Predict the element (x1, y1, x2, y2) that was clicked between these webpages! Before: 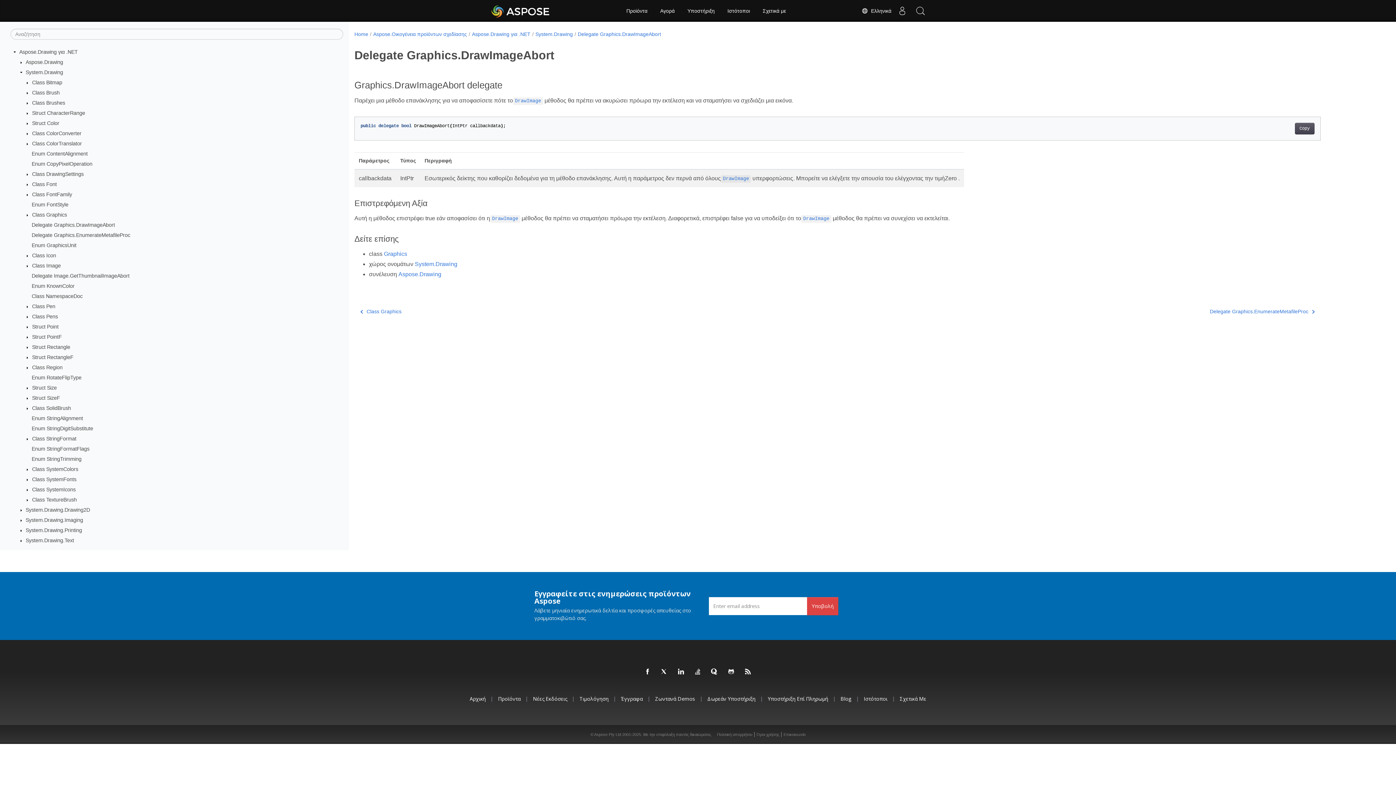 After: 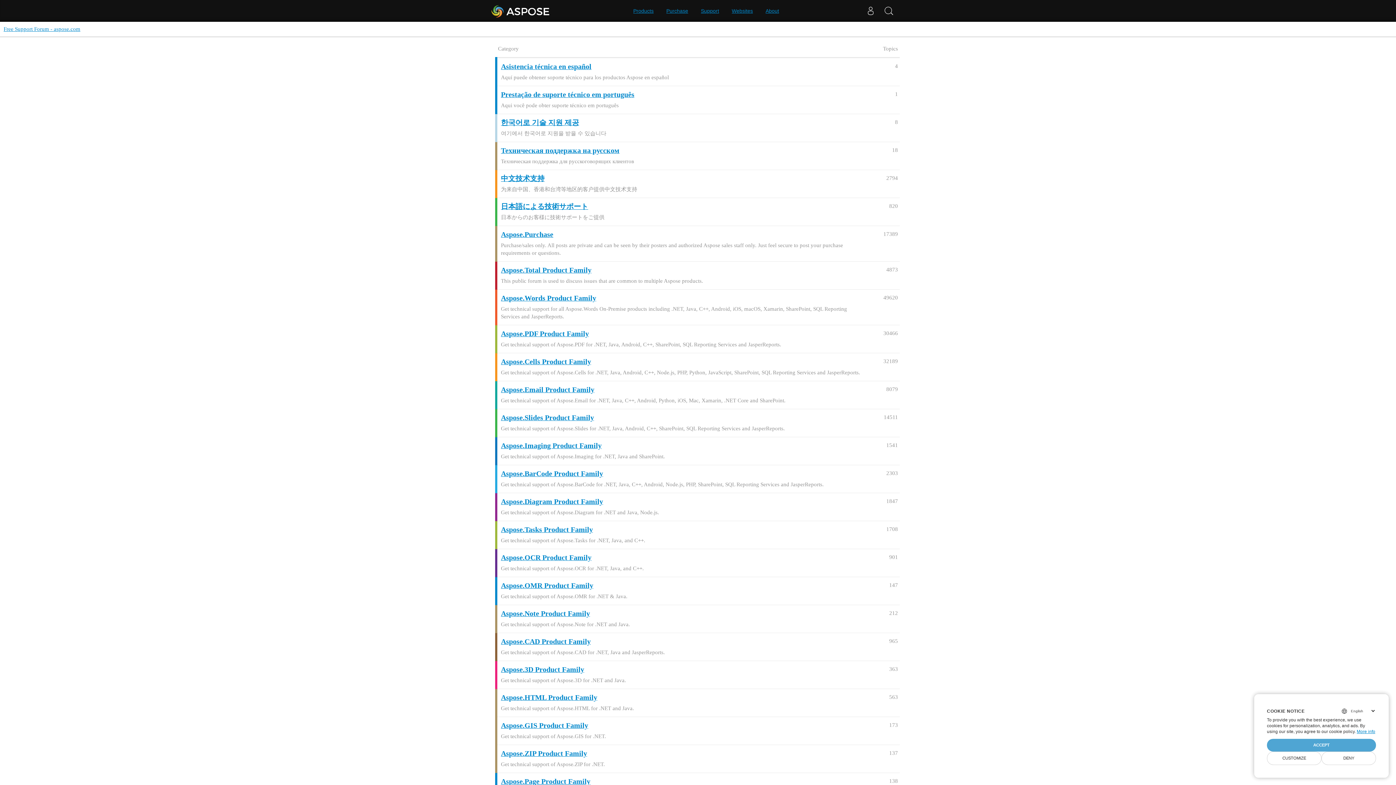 Action: bbox: (707, 695, 755, 702) label: Δωρεάν Υποστήριξη